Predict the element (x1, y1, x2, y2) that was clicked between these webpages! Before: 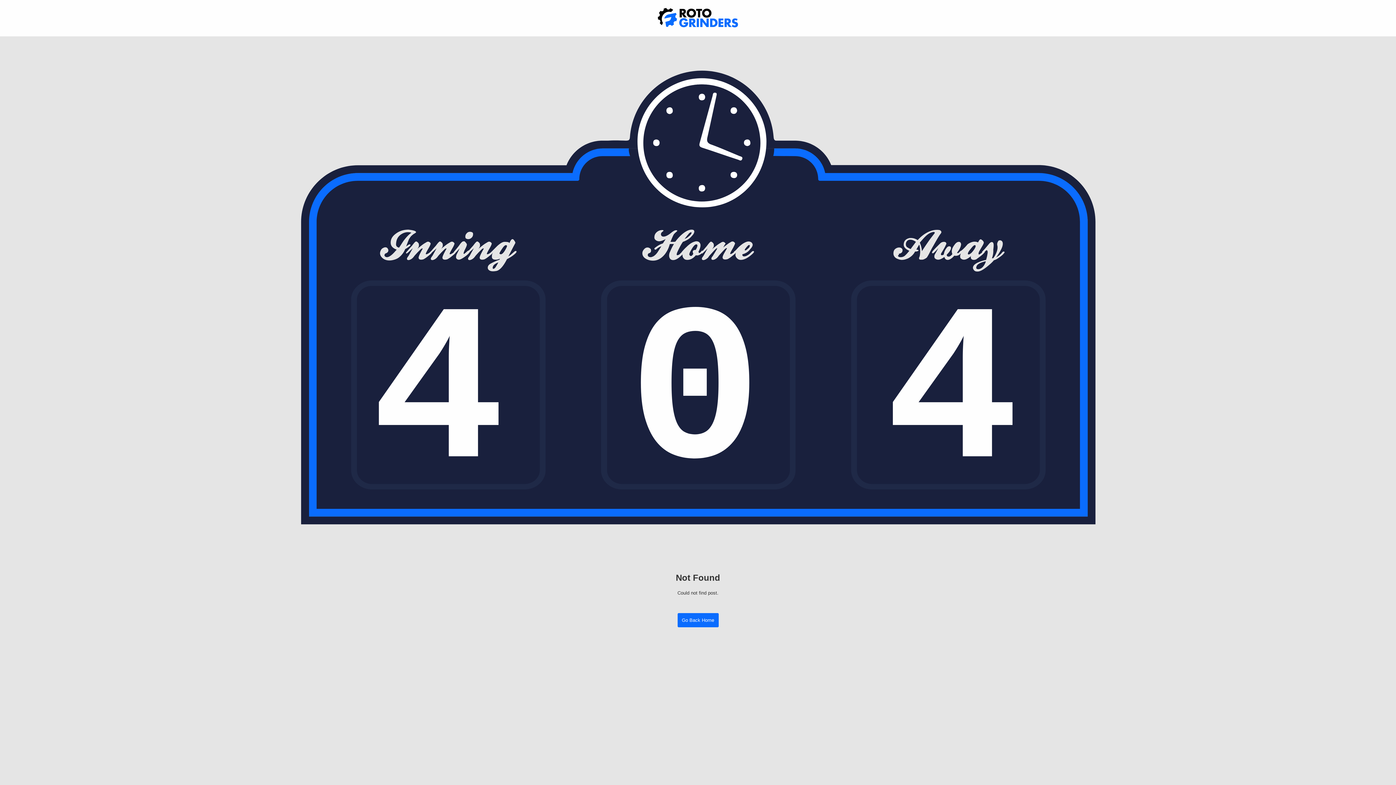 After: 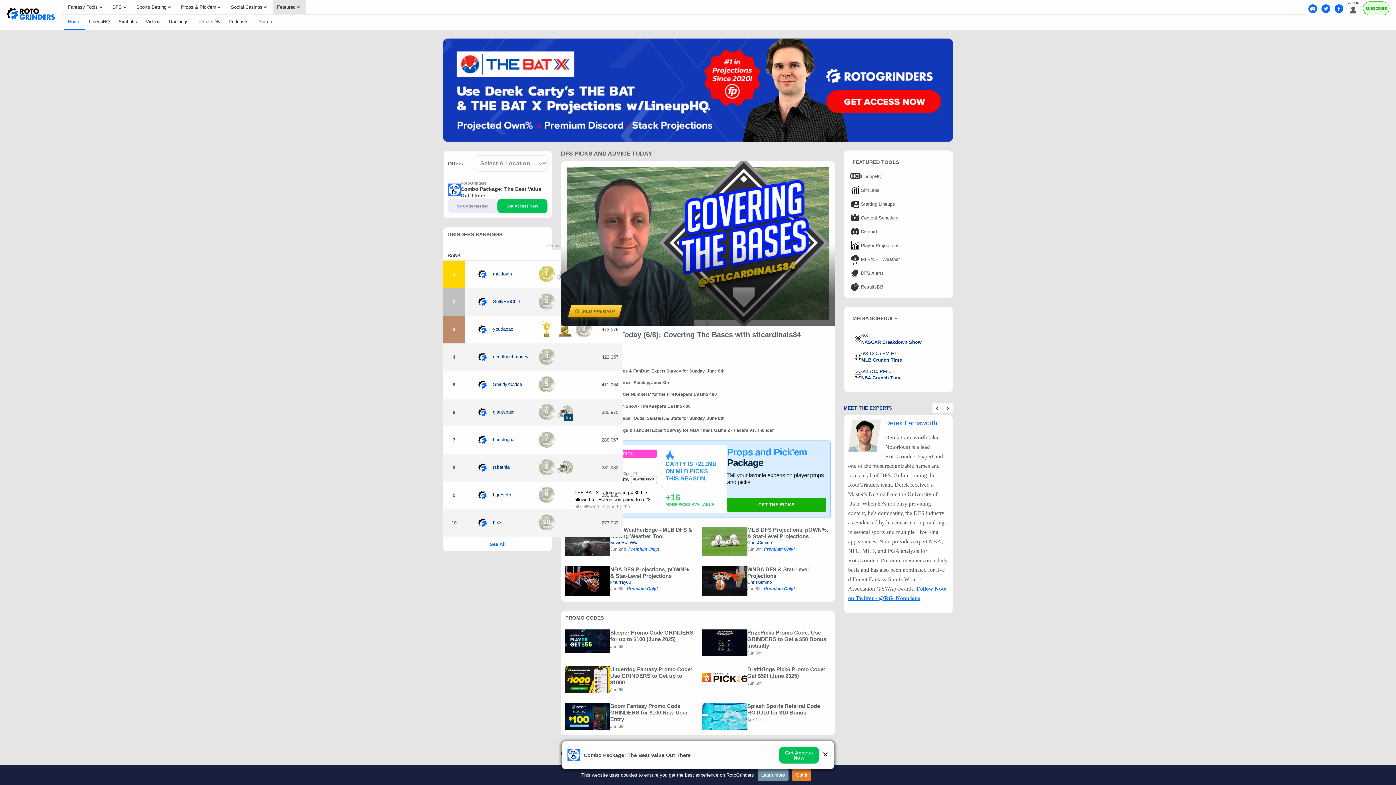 Action: label: Go Back Home bbox: (677, 613, 718, 627)